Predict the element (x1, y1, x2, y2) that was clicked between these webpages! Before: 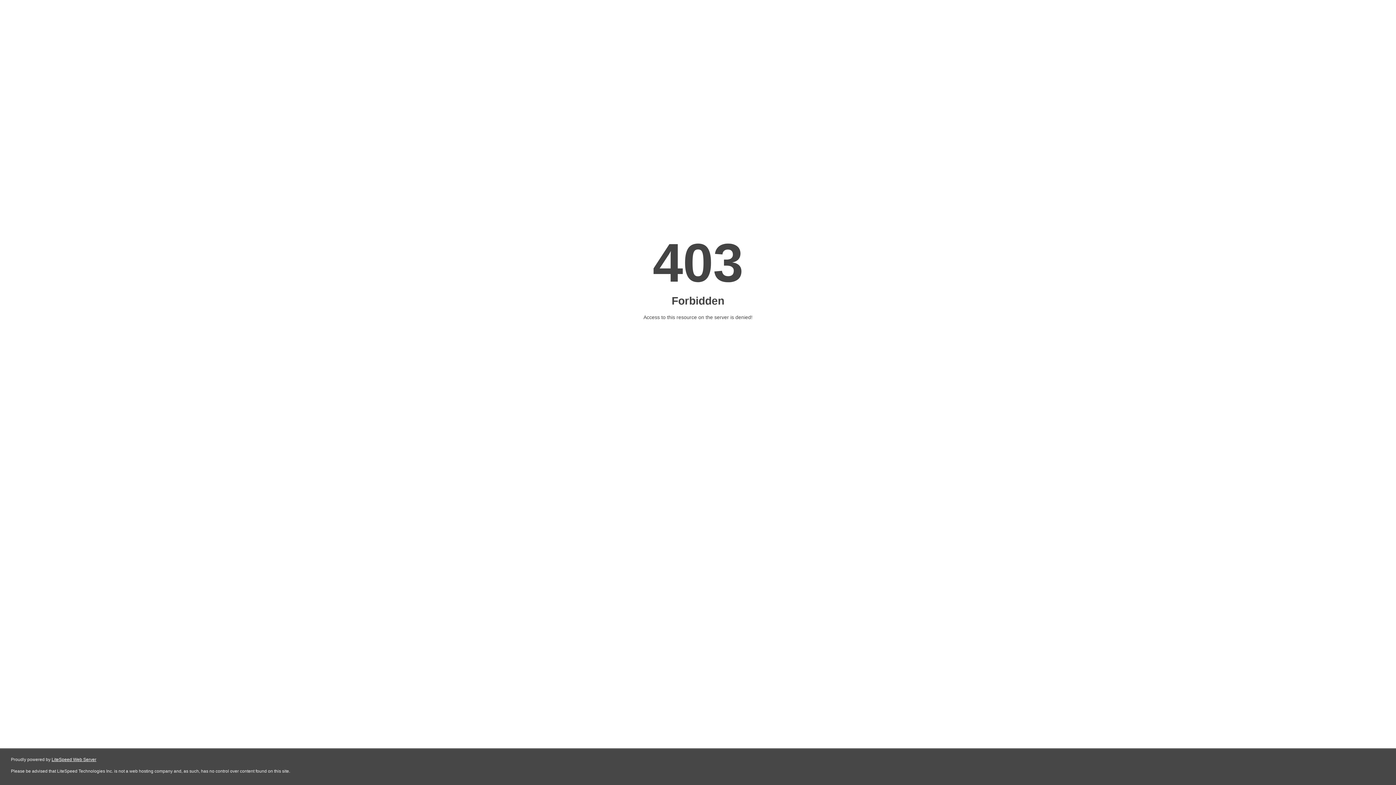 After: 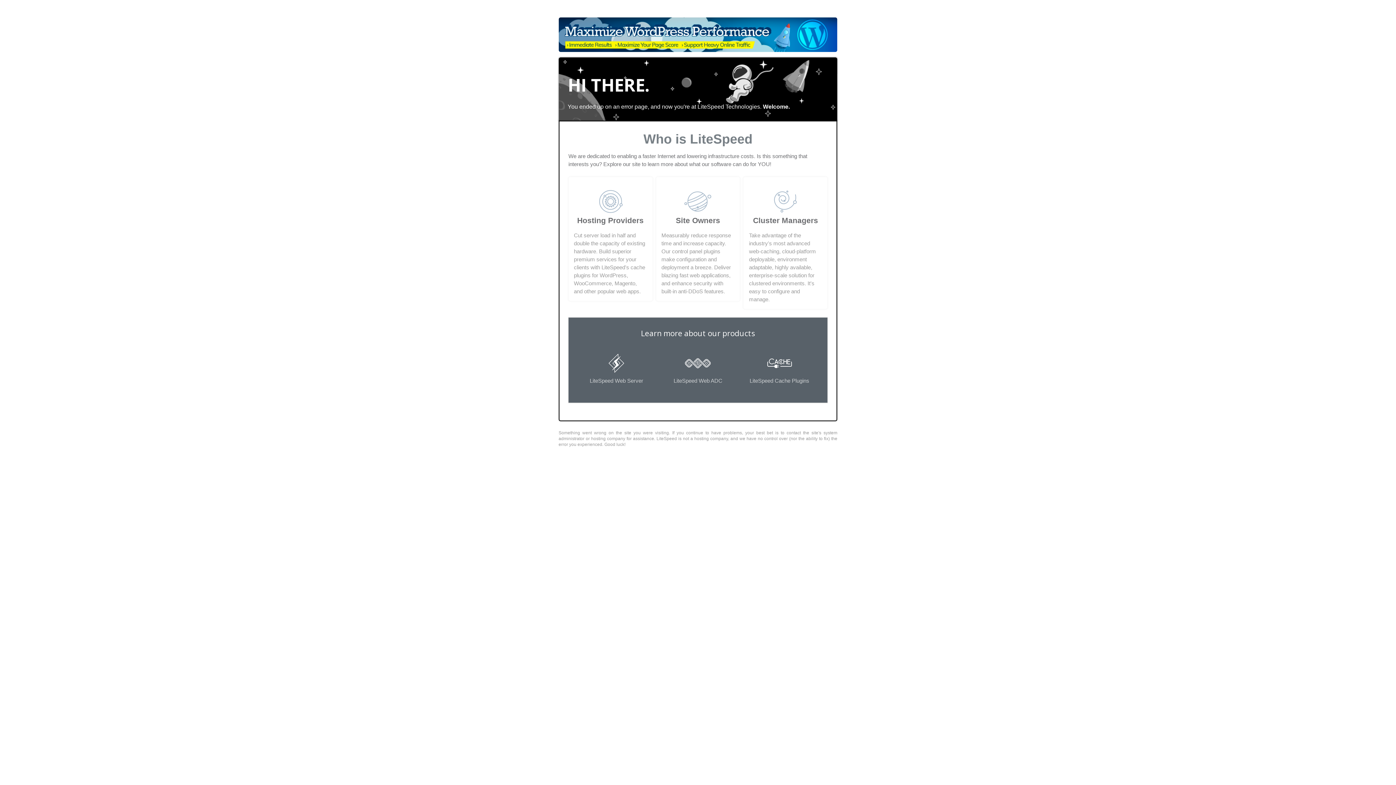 Action: label: LiteSpeed Web Server bbox: (51, 757, 96, 762)